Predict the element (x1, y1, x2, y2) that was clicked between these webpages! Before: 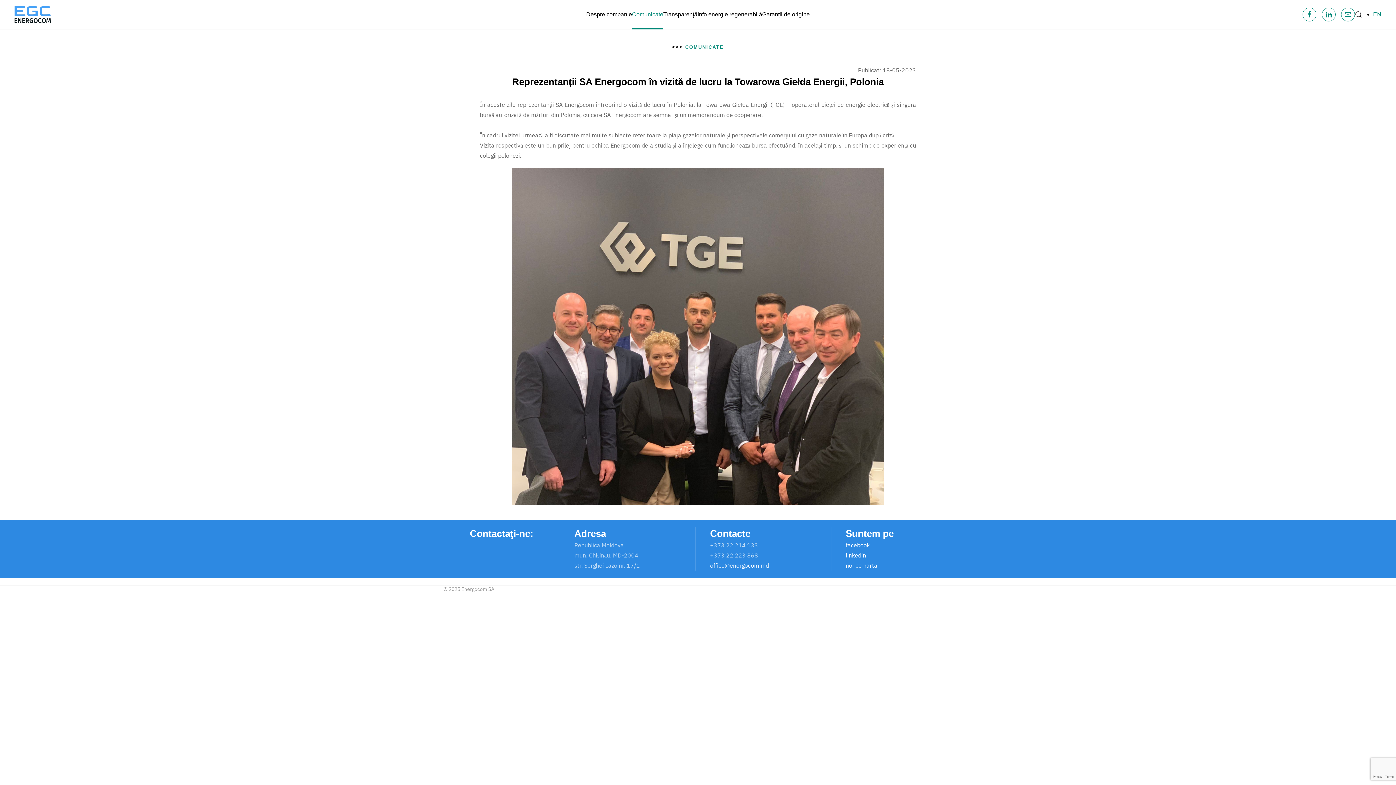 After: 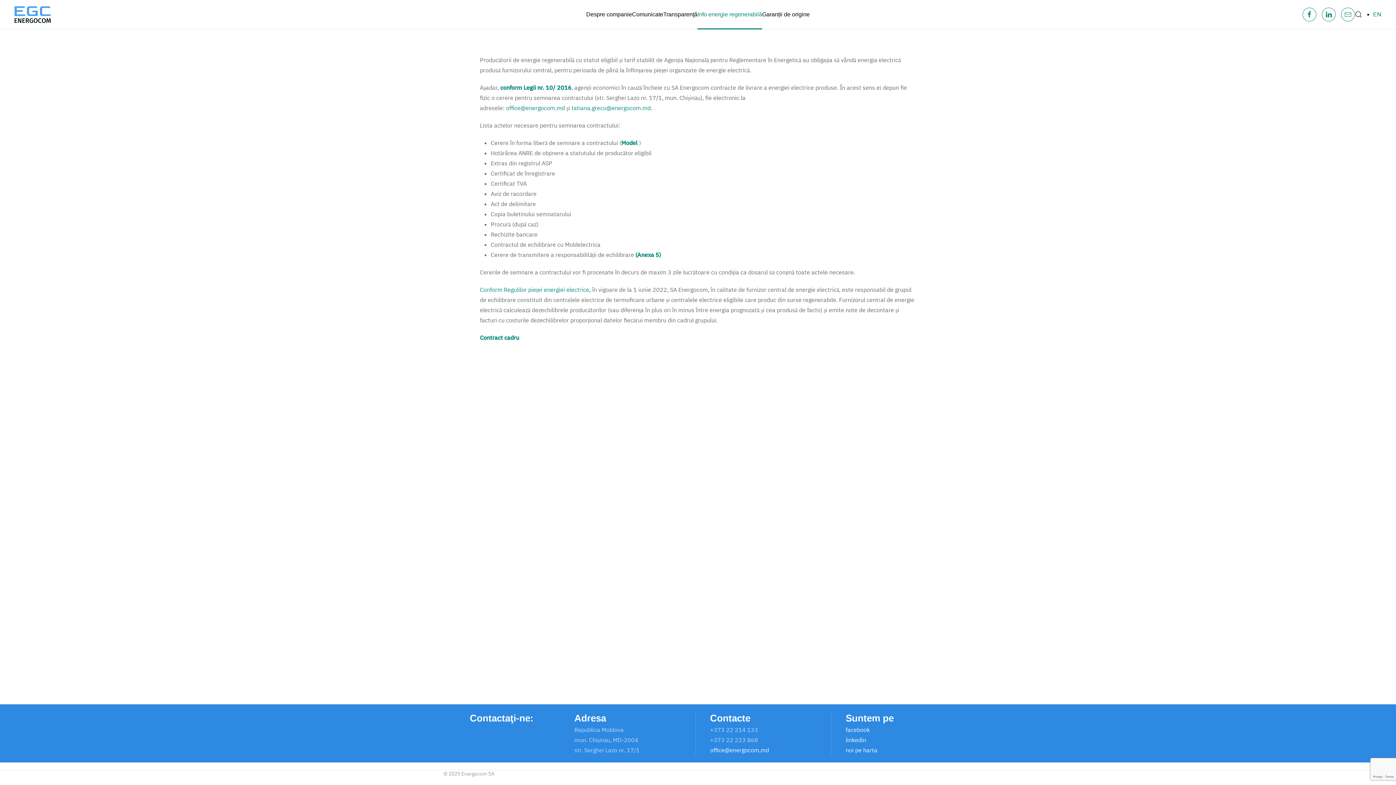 Action: label: Info energie regenerabilă bbox: (697, 0, 762, 29)